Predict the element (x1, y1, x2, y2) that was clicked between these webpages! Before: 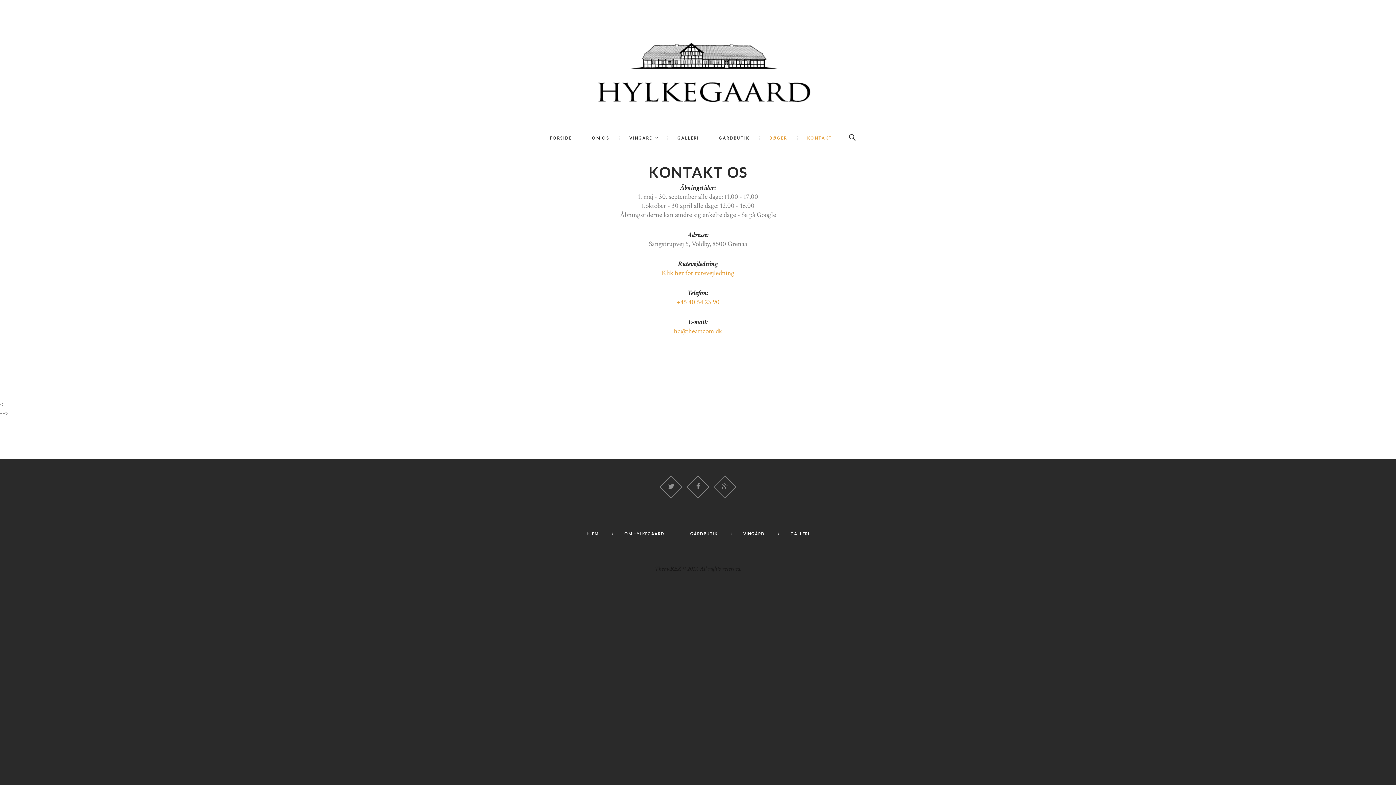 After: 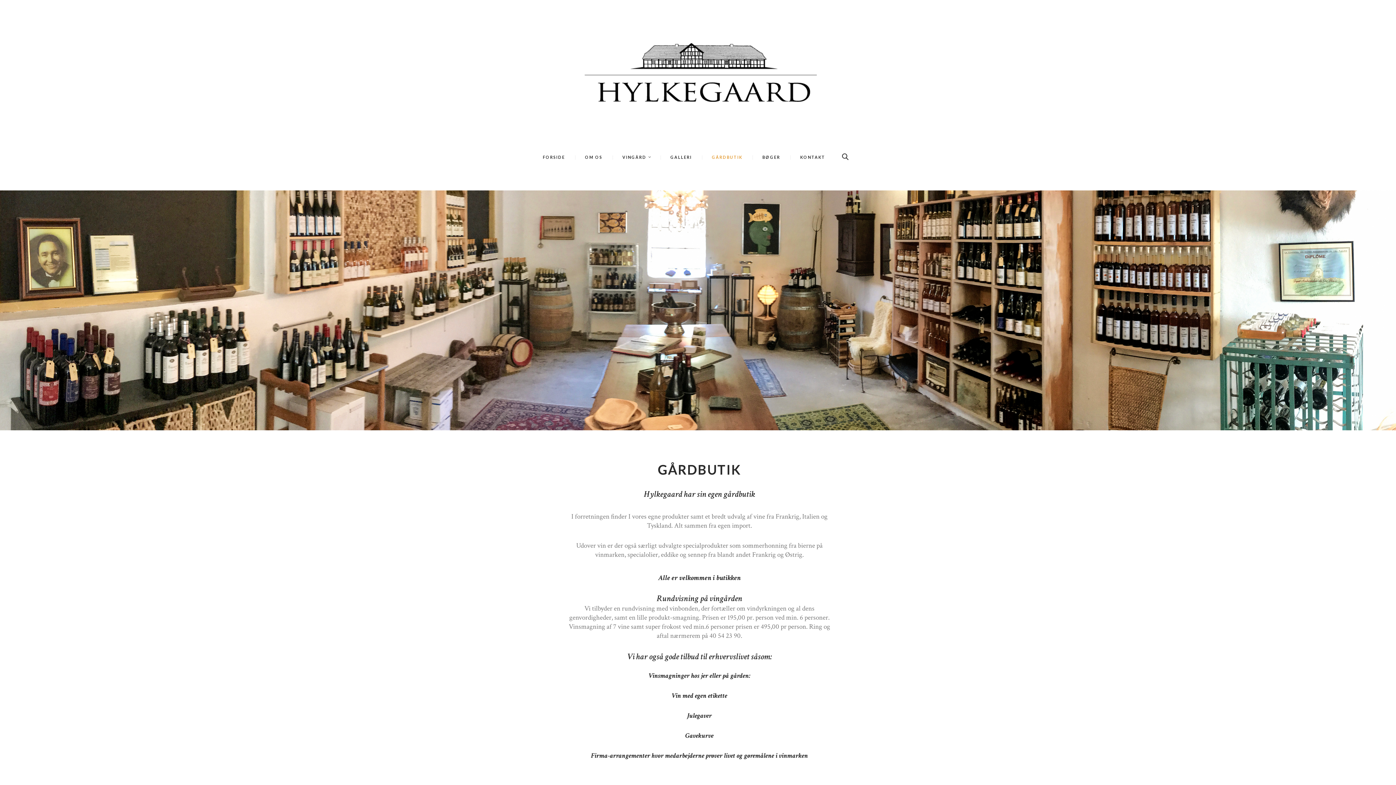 Action: label: GÅRDBUTIK bbox: (709, 131, 759, 145)